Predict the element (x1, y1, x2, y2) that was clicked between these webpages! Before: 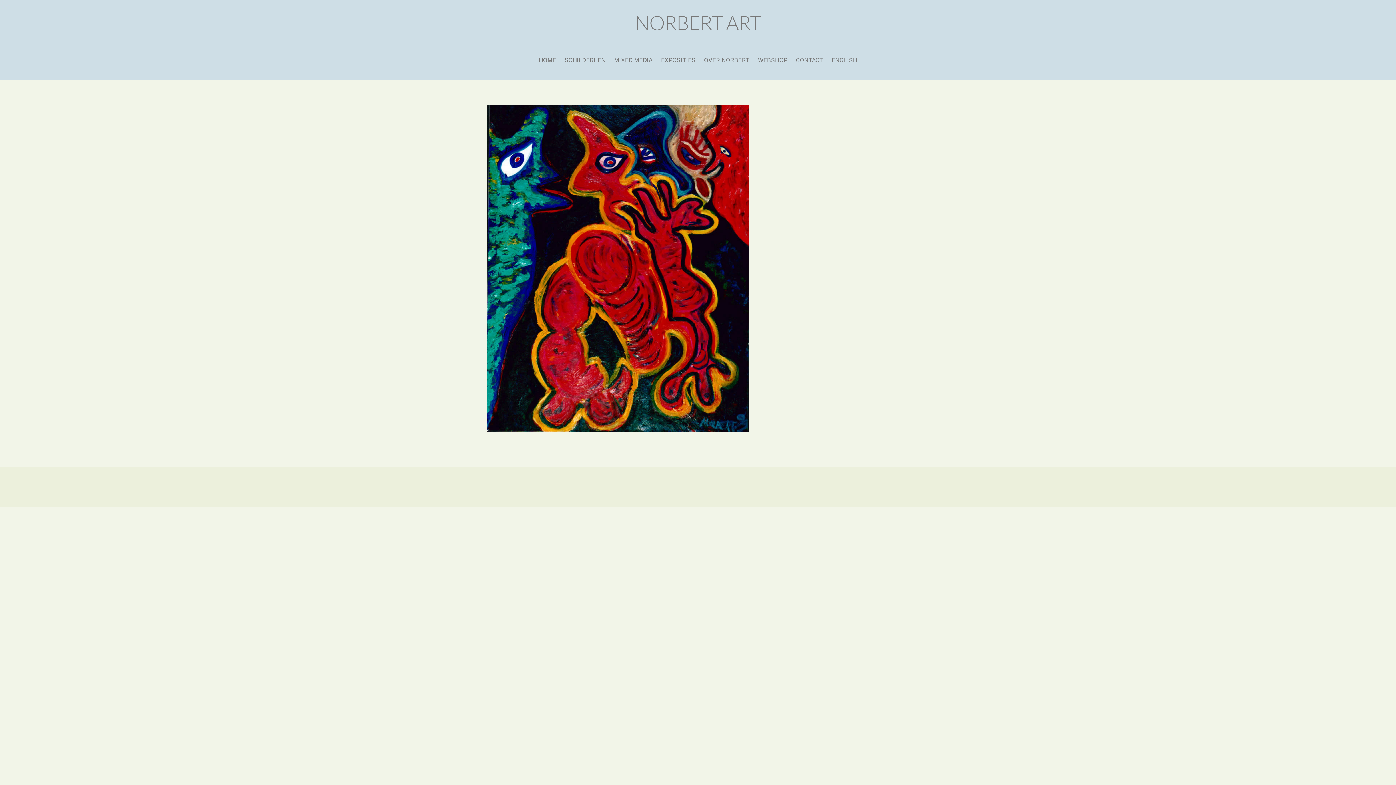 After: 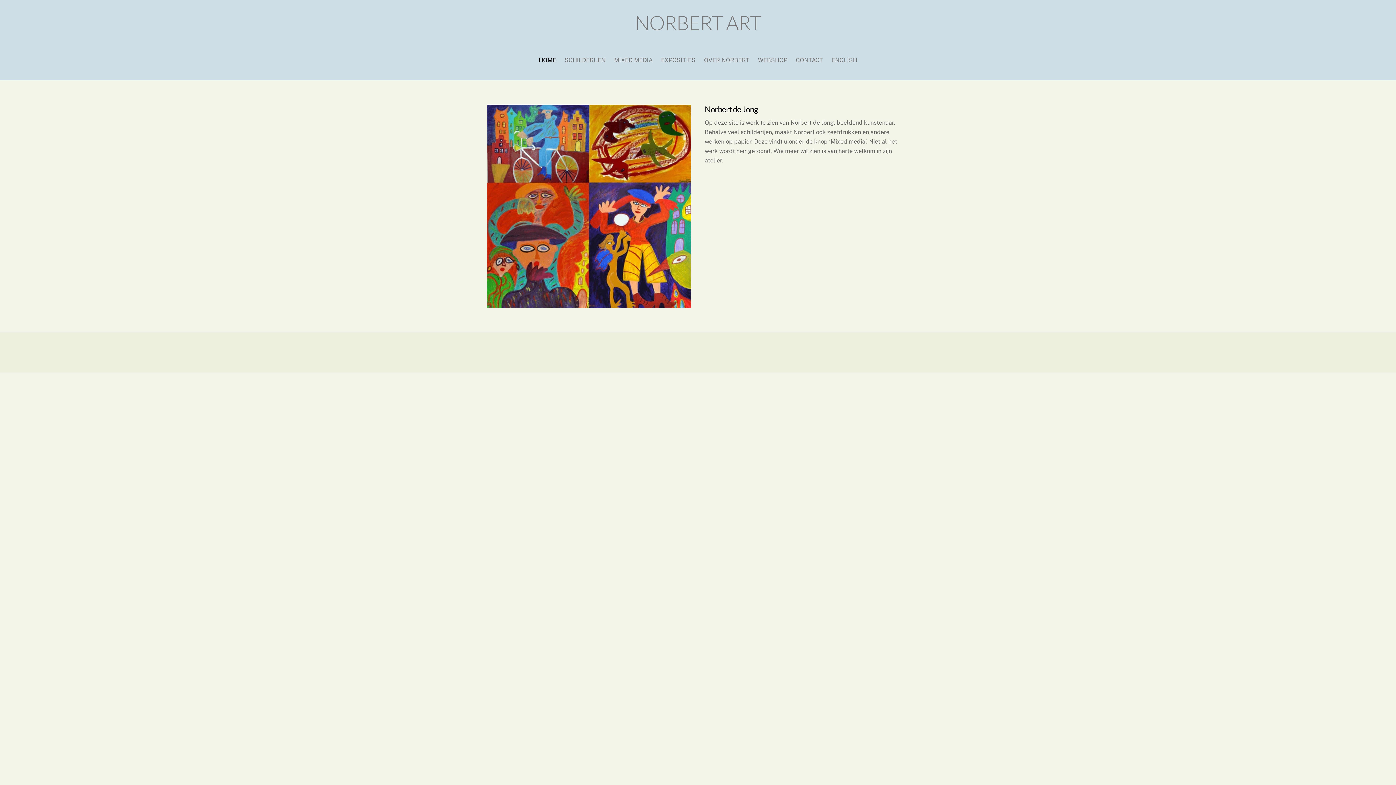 Action: bbox: (535, 52, 559, 68) label: HOME